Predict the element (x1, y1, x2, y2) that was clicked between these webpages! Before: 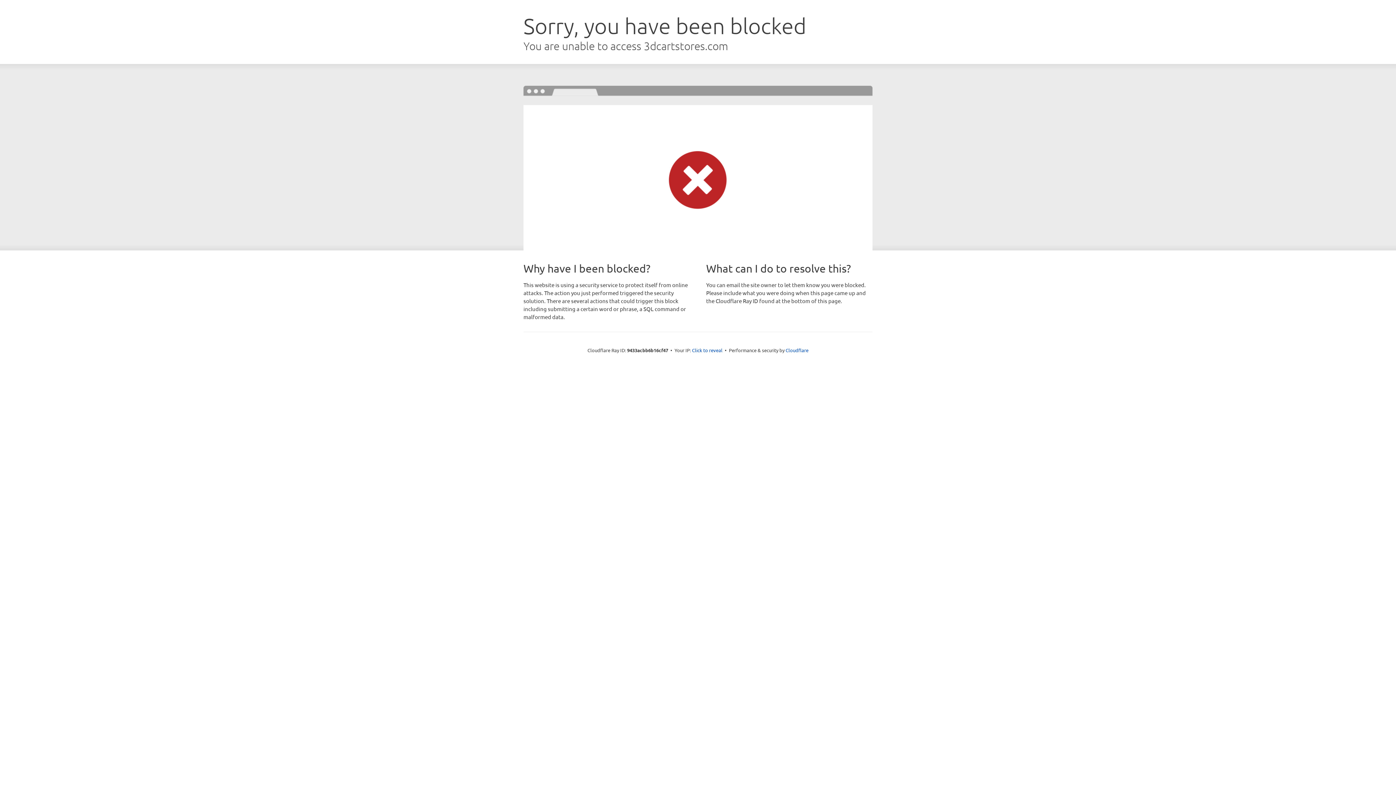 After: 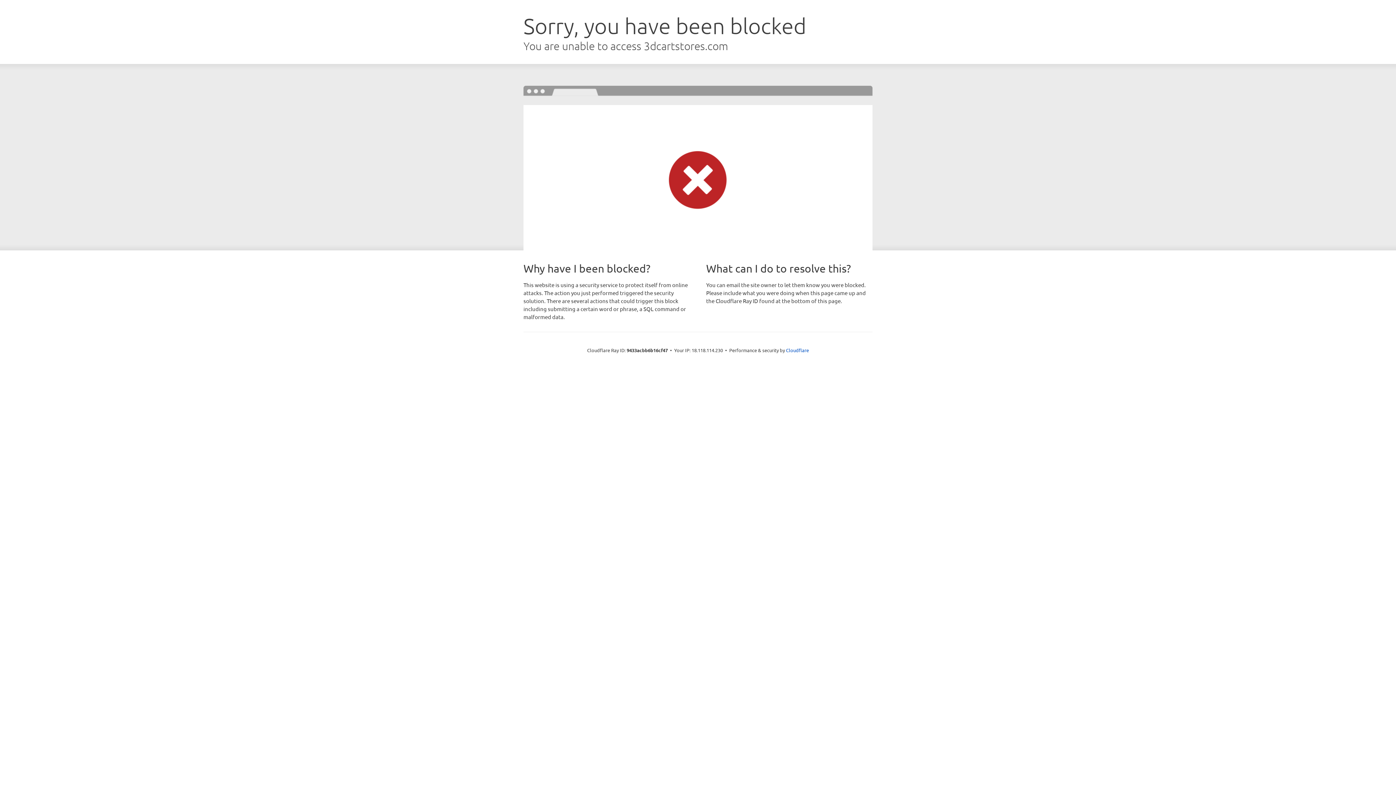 Action: bbox: (692, 346, 722, 353) label: Click to reveal